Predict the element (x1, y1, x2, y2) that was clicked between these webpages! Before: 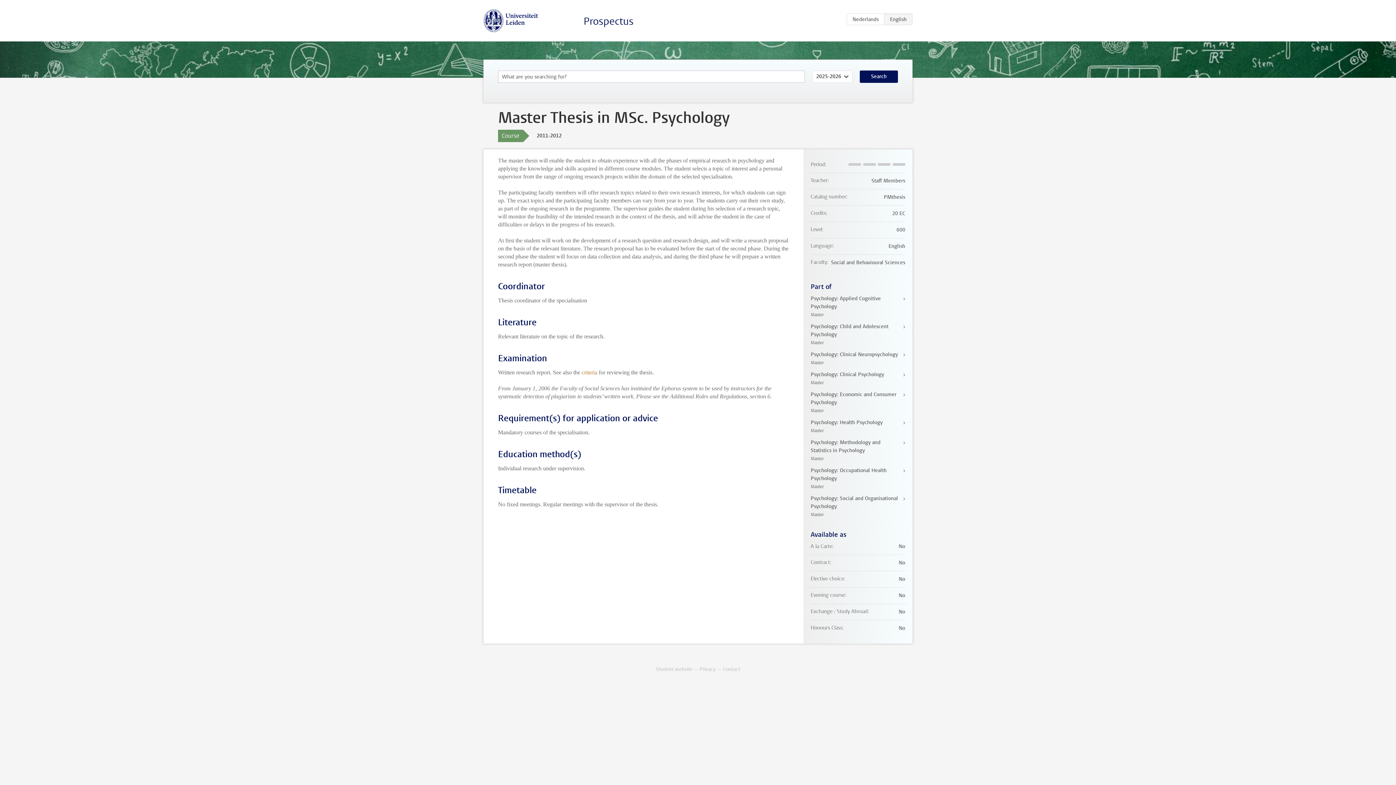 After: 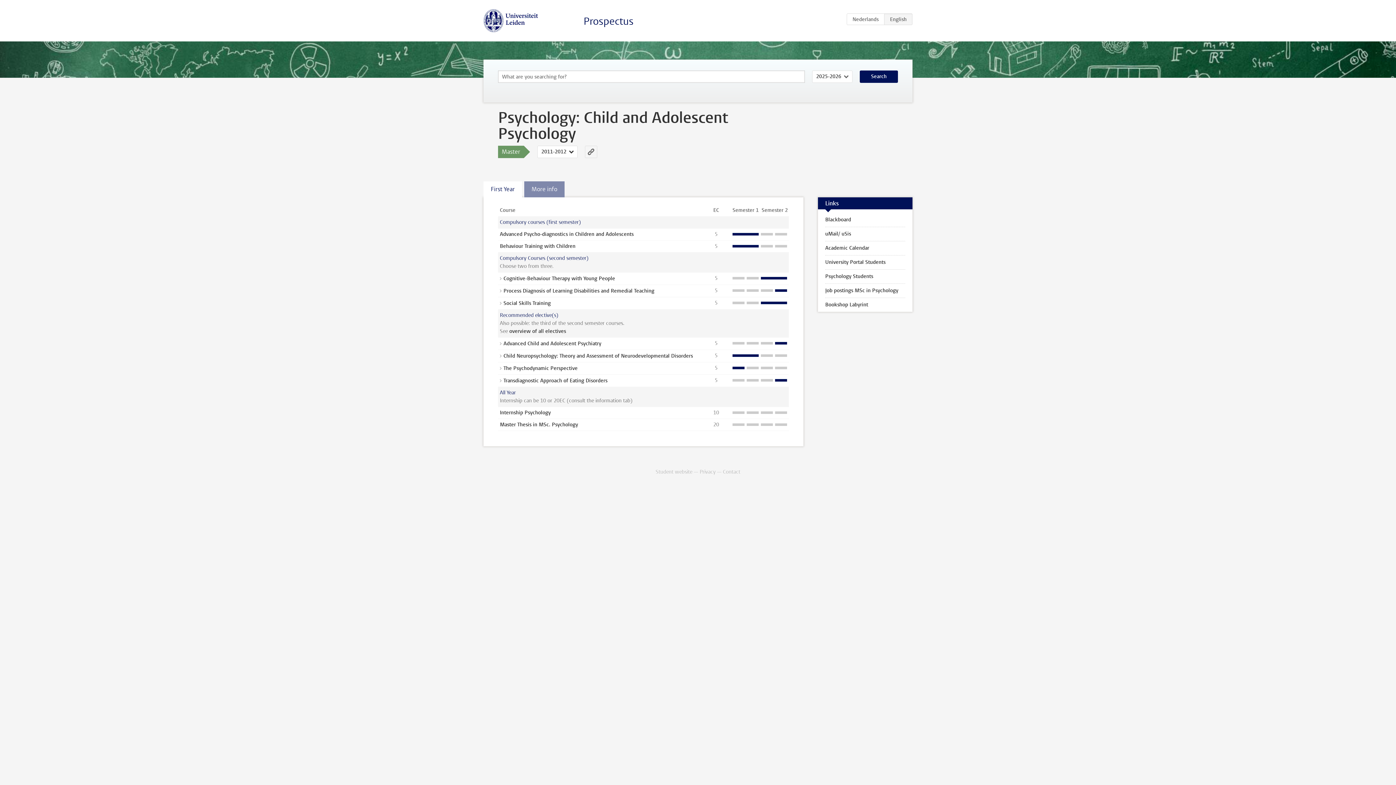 Action: bbox: (810, 322, 905, 346) label: Psychology: Child and Adolescent Psychology
Master